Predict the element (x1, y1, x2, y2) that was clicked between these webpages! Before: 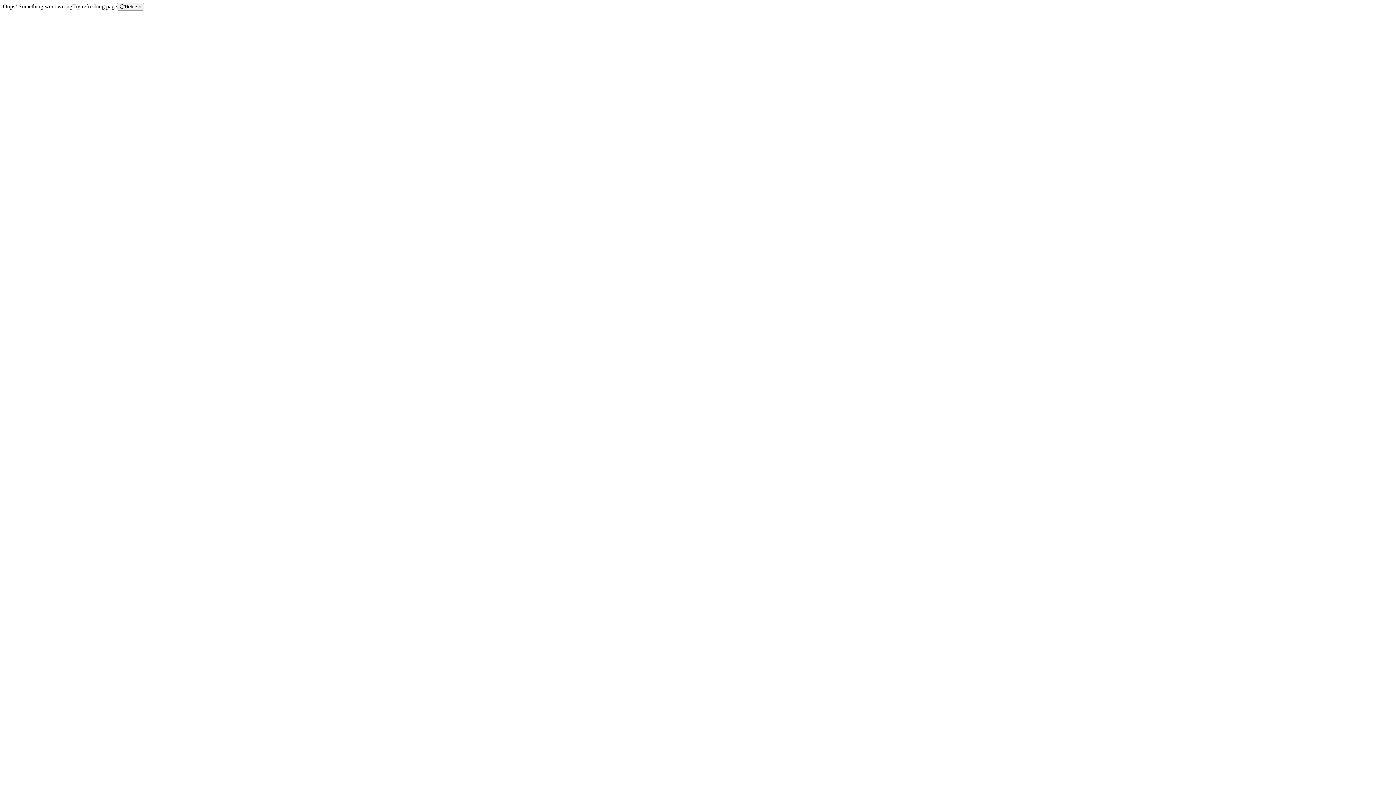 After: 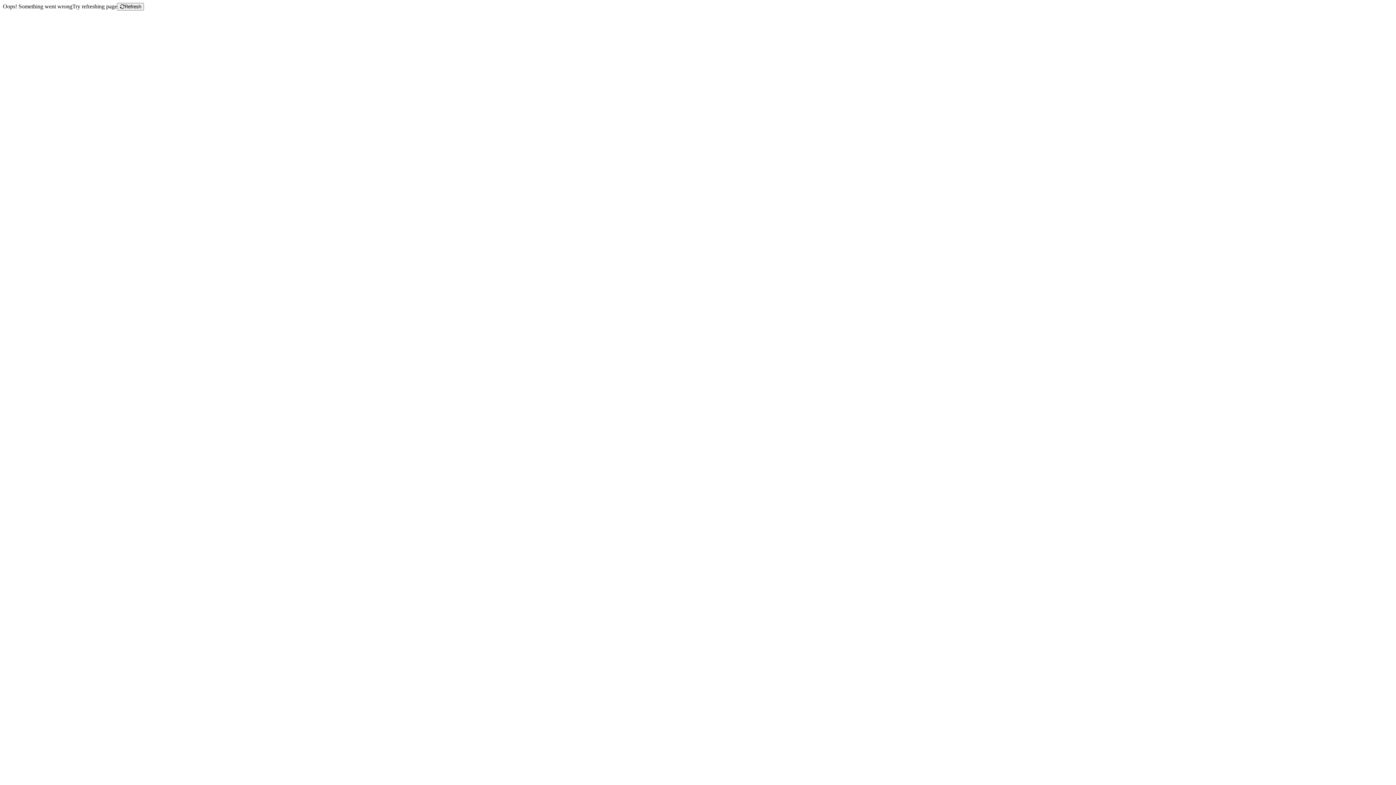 Action: label: Refresh bbox: (117, 2, 144, 10)